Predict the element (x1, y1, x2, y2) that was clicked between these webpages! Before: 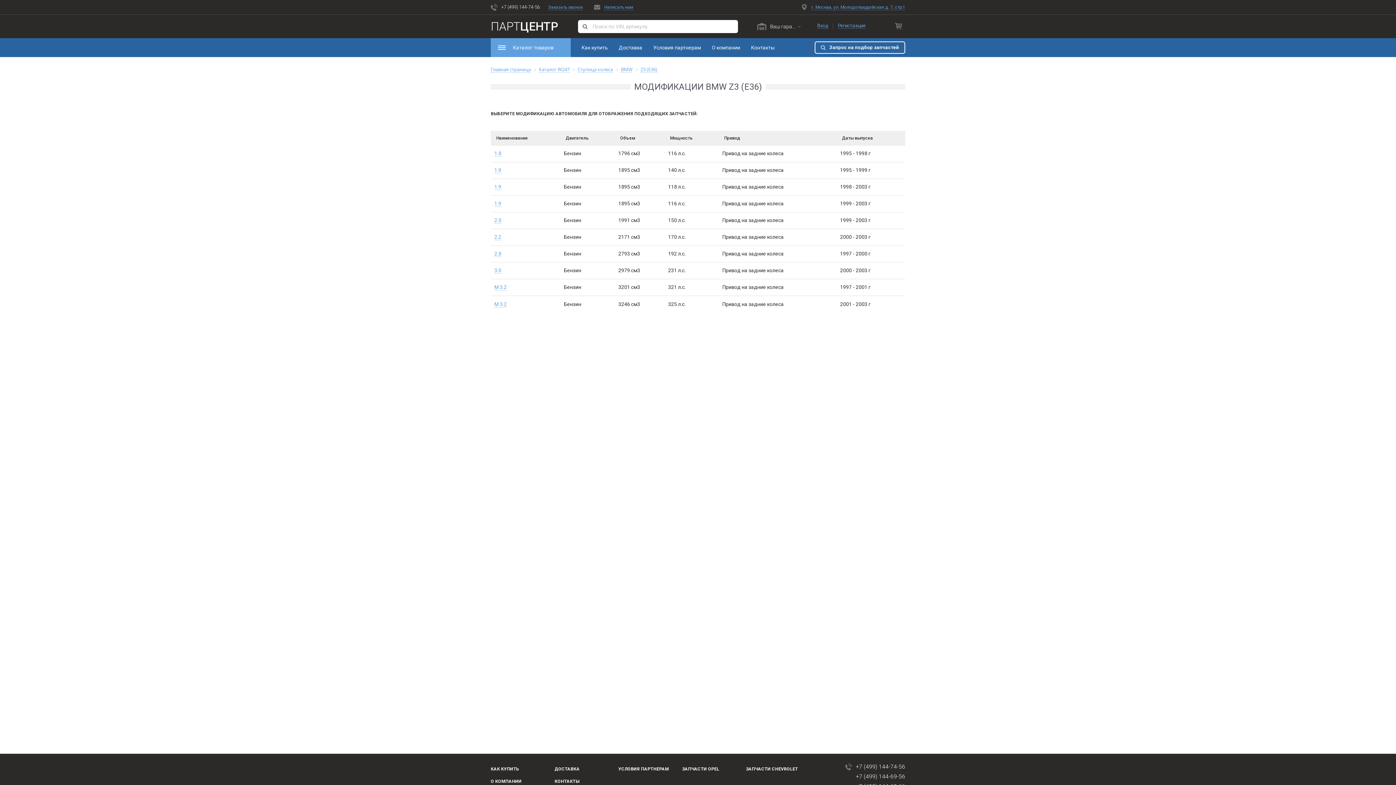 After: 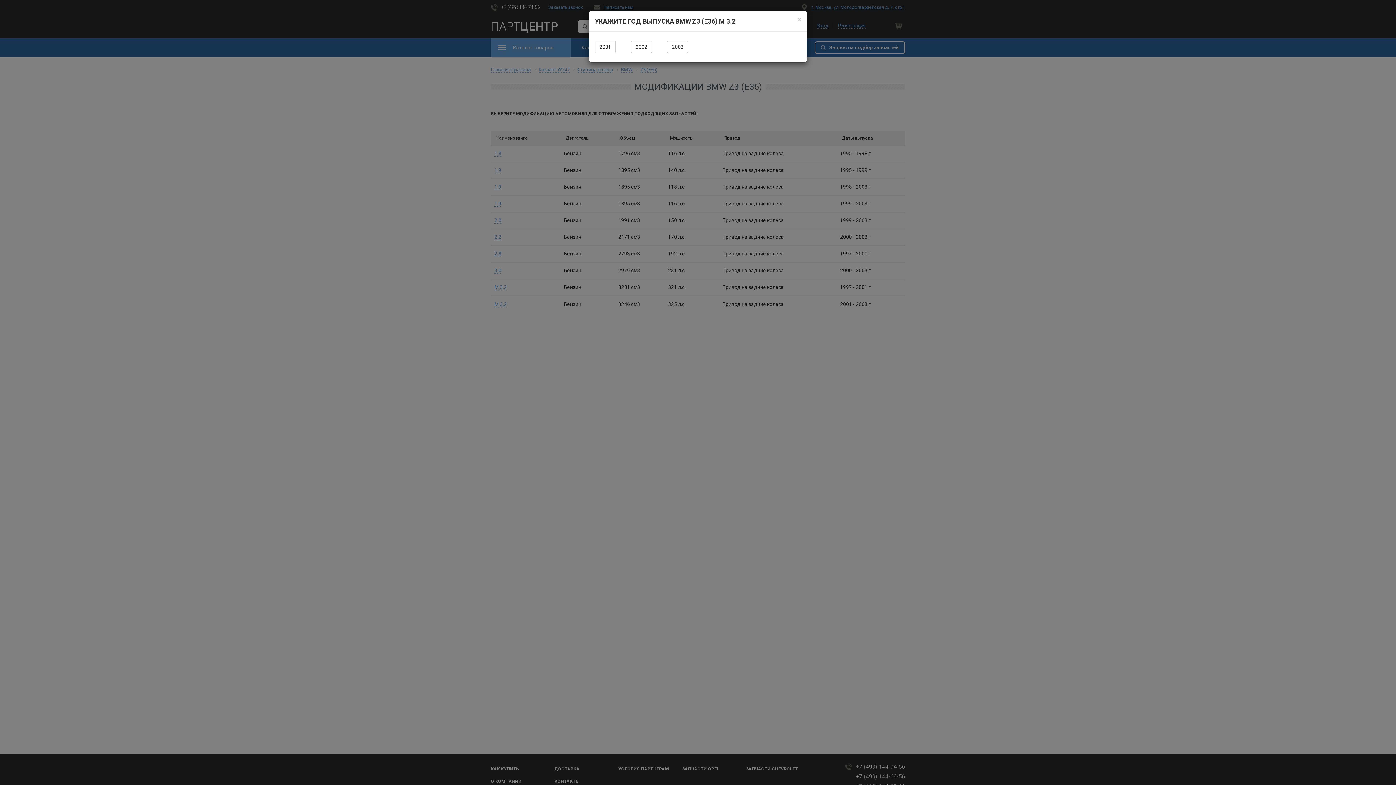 Action: bbox: (494, 301, 506, 307) label: M 3.2